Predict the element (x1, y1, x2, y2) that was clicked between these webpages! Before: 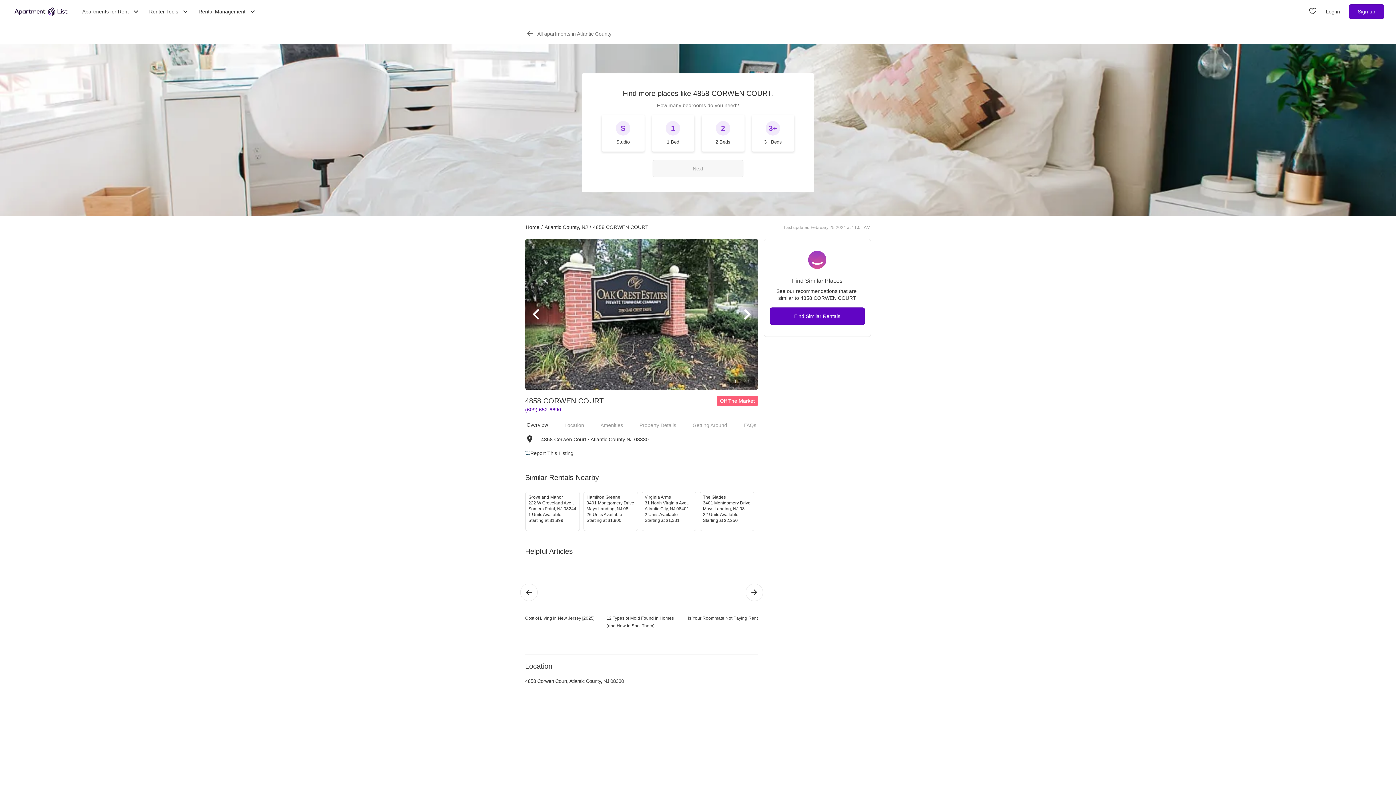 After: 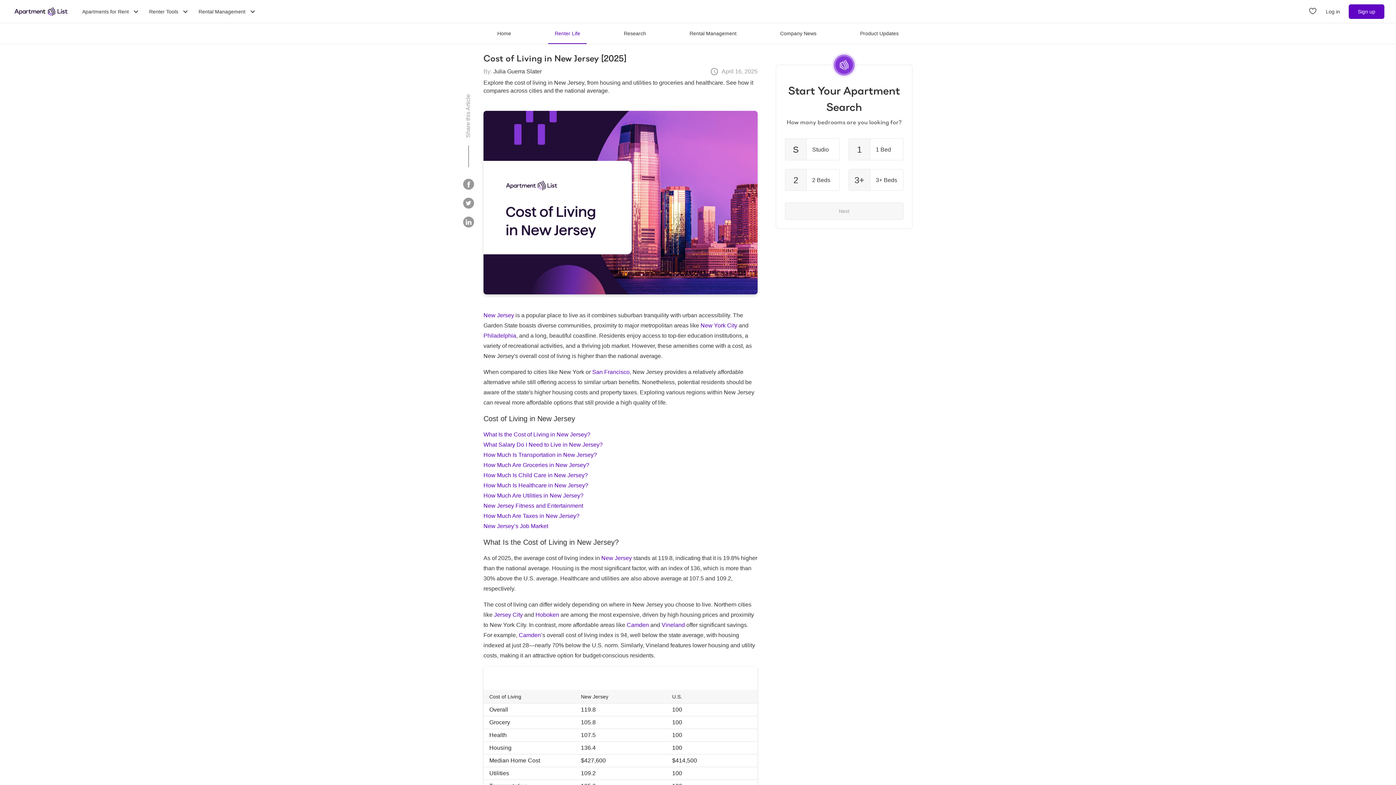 Action: bbox: (525, 616, 594, 621) label: Cost of Living in New Jersey [2025]